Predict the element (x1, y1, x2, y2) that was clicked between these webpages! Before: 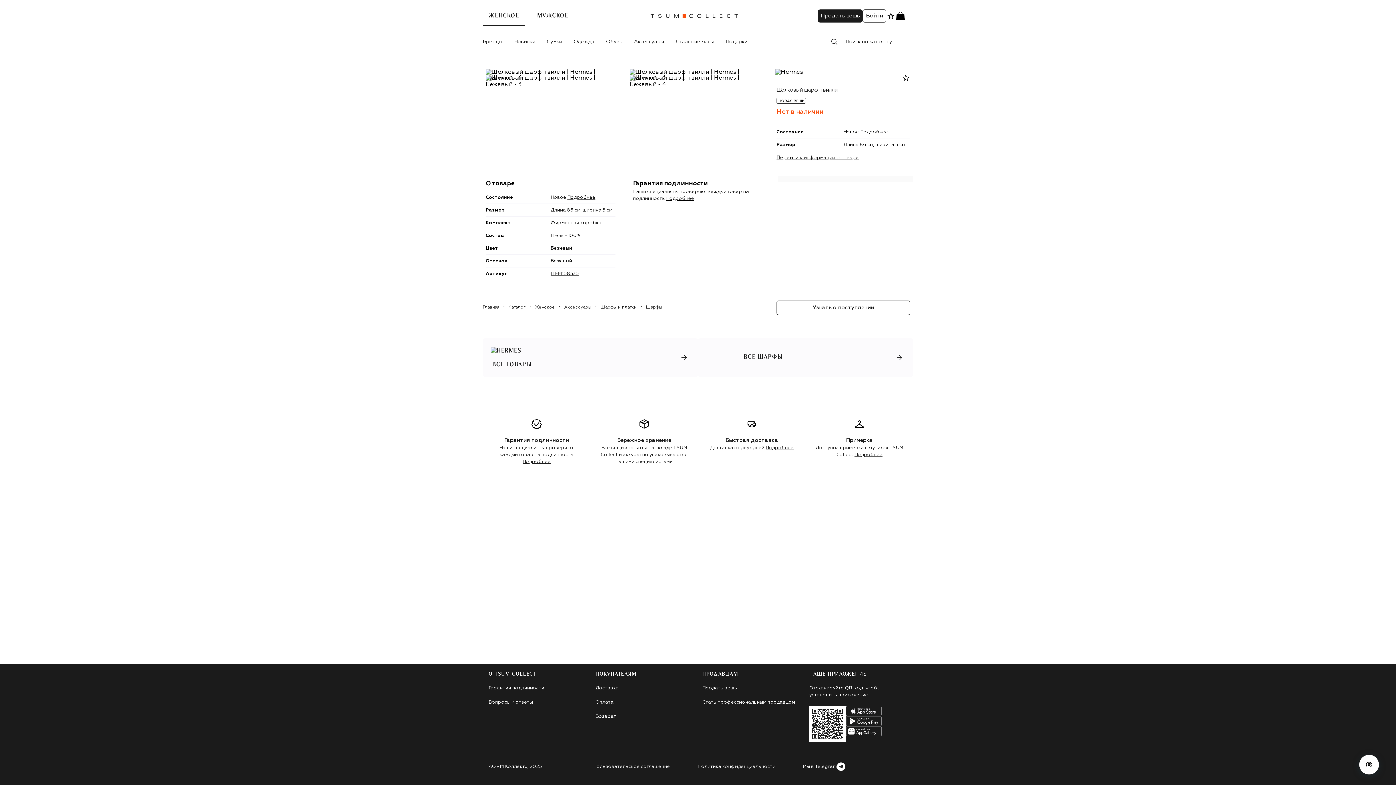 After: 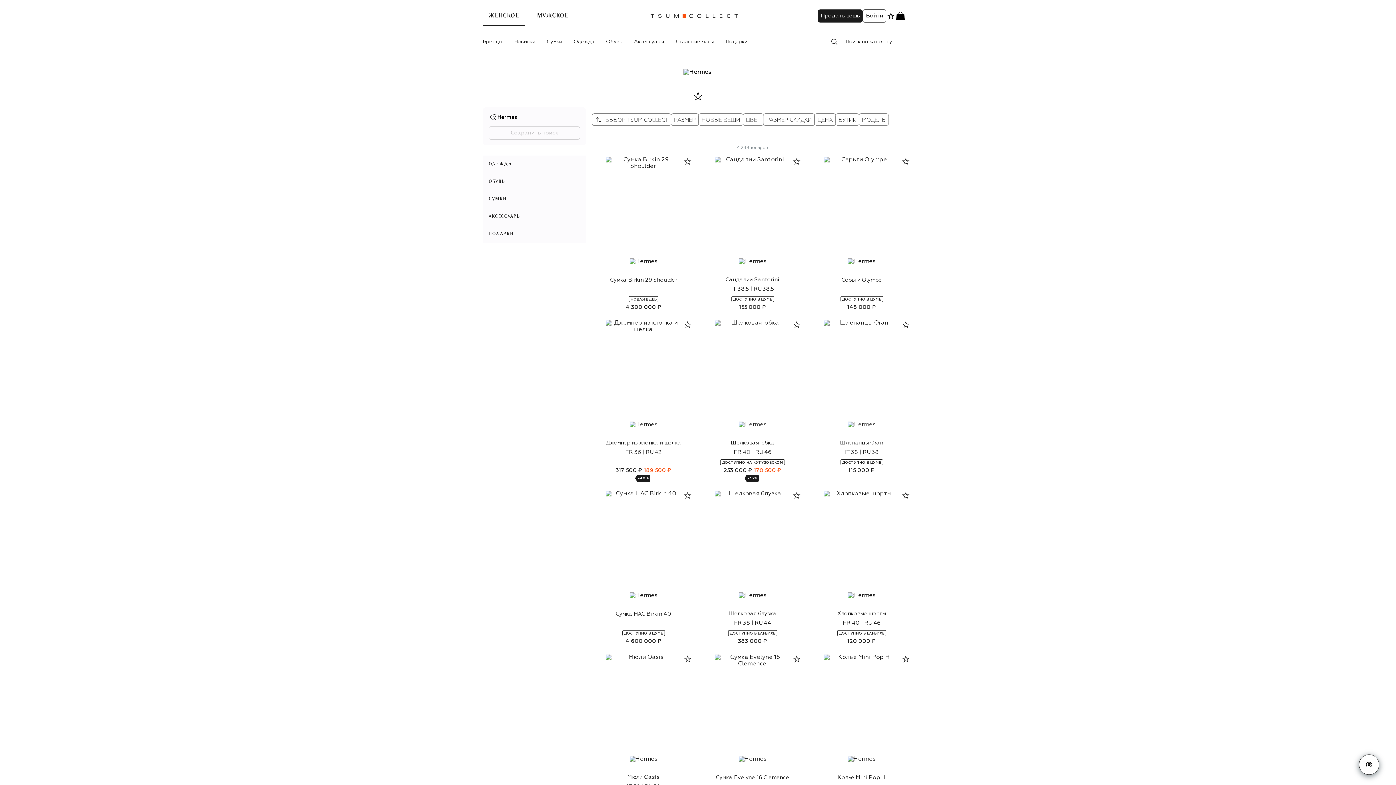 Action: label: ВСЕ ТОВАРЫ bbox: (482, 338, 698, 376)